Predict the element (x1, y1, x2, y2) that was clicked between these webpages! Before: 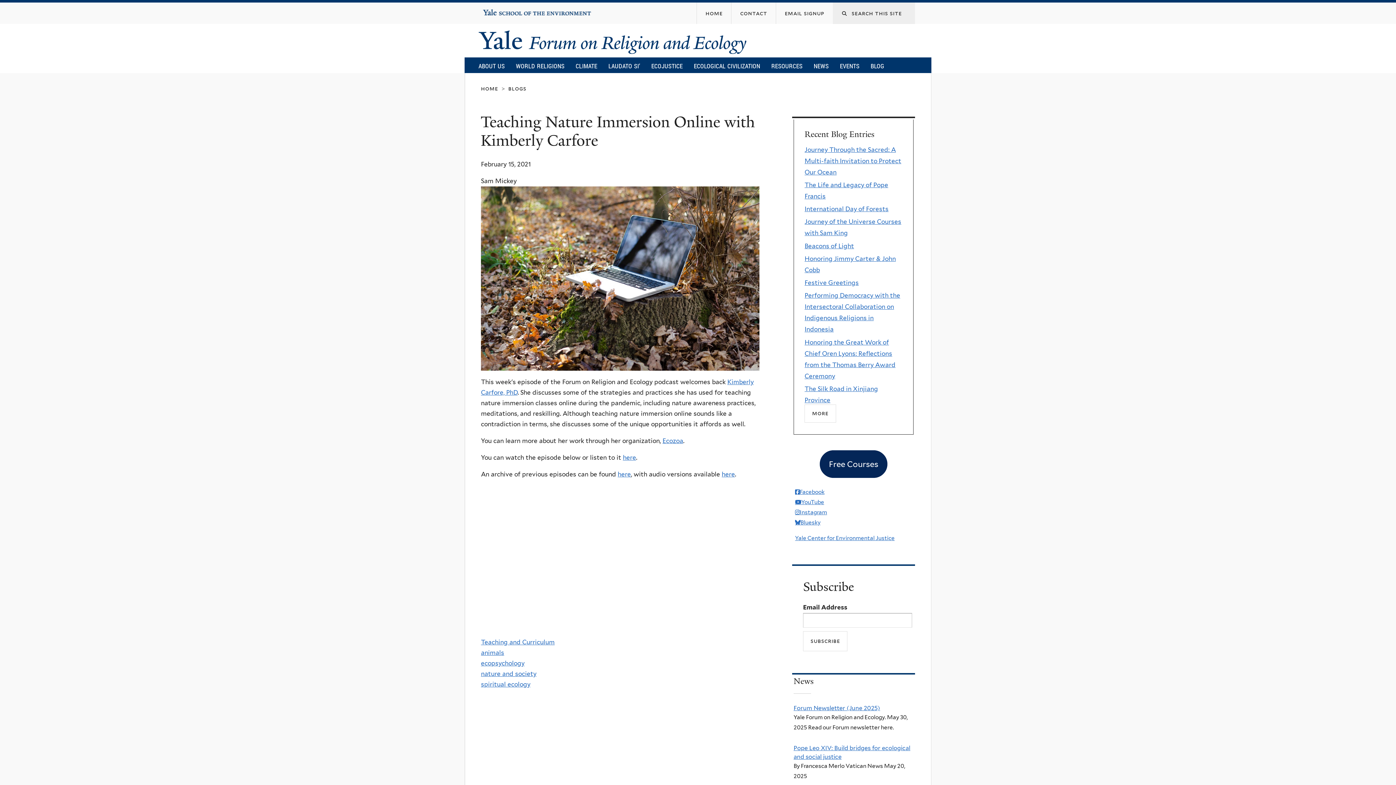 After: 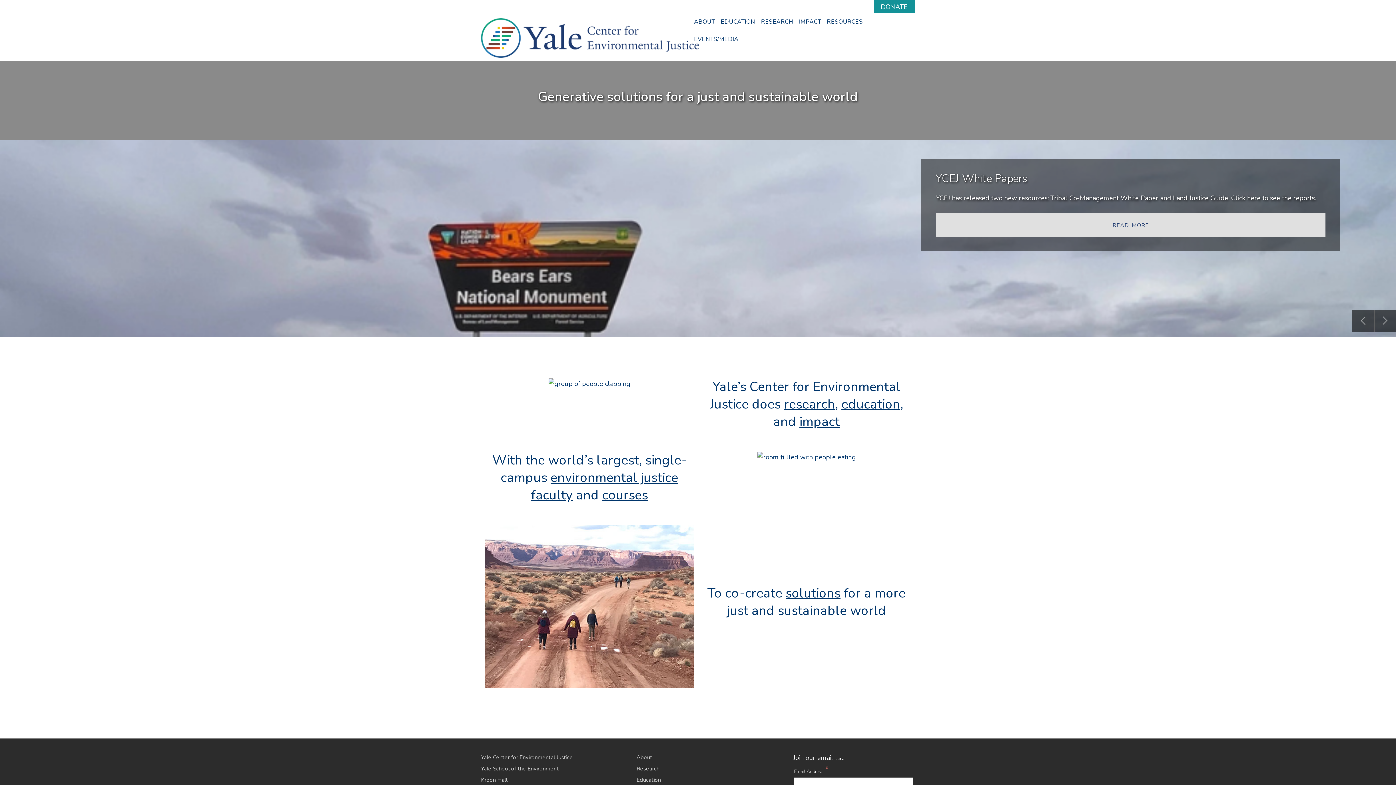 Action: label: Yale Center for Environmental Justice bbox: (795, 535, 894, 541)